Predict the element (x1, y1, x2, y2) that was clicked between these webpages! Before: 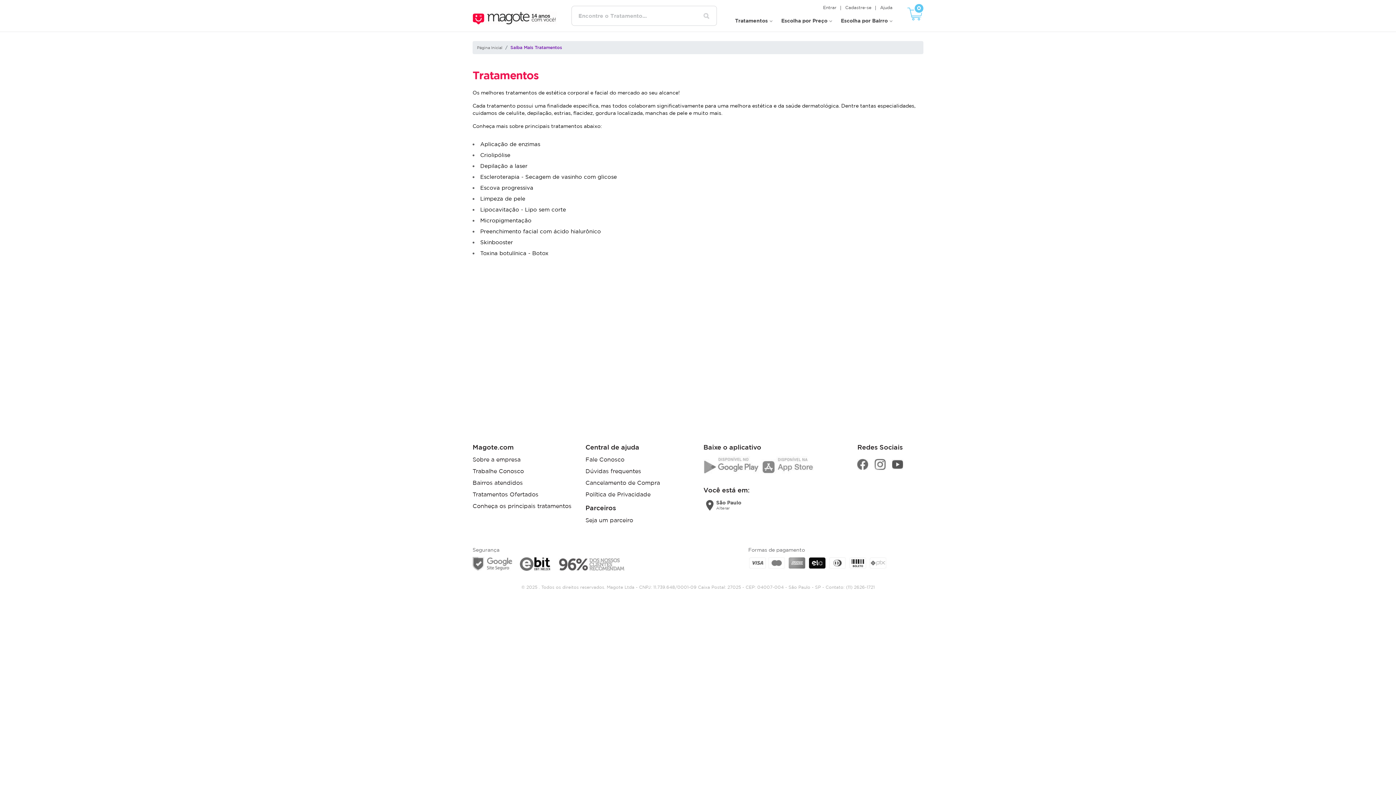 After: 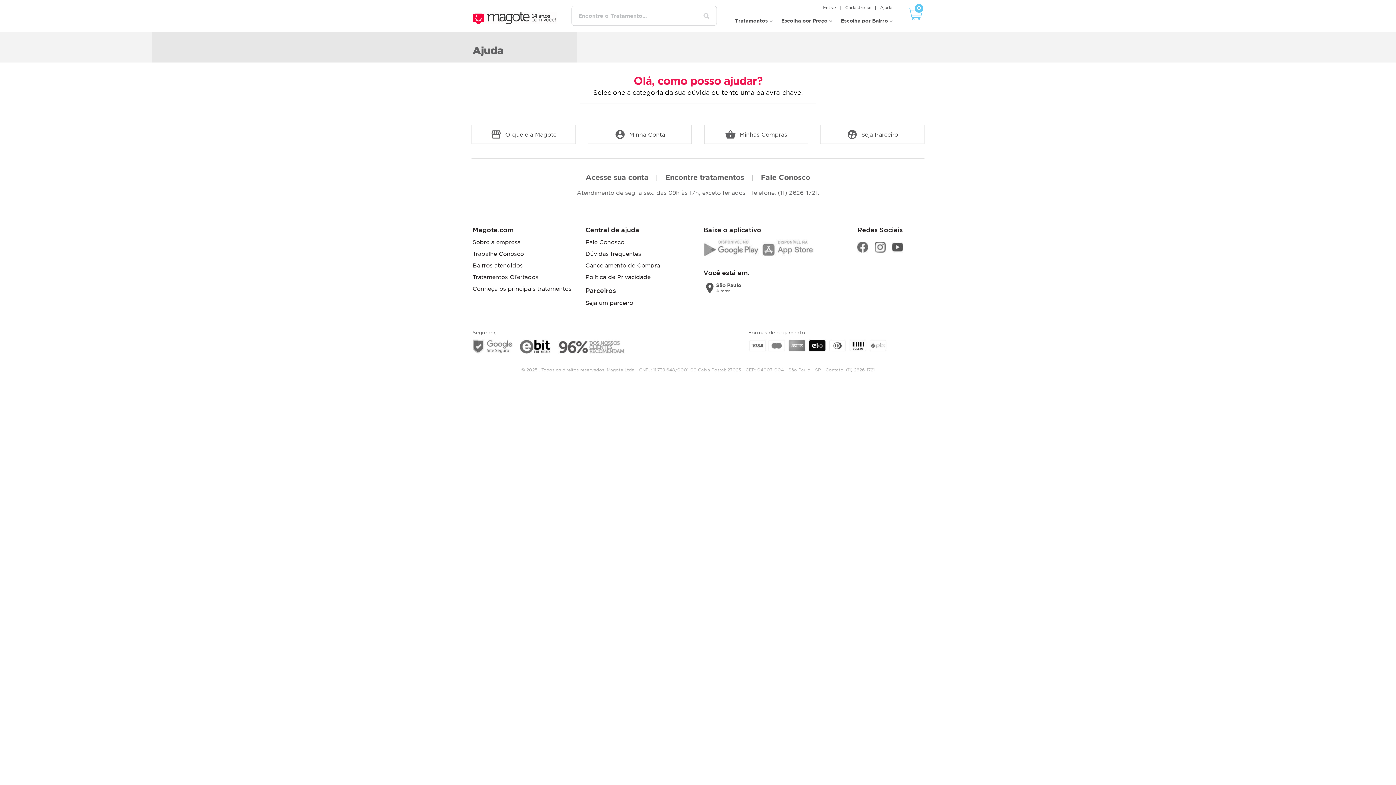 Action: label: Dúvidas frequentes bbox: (585, 468, 641, 474)